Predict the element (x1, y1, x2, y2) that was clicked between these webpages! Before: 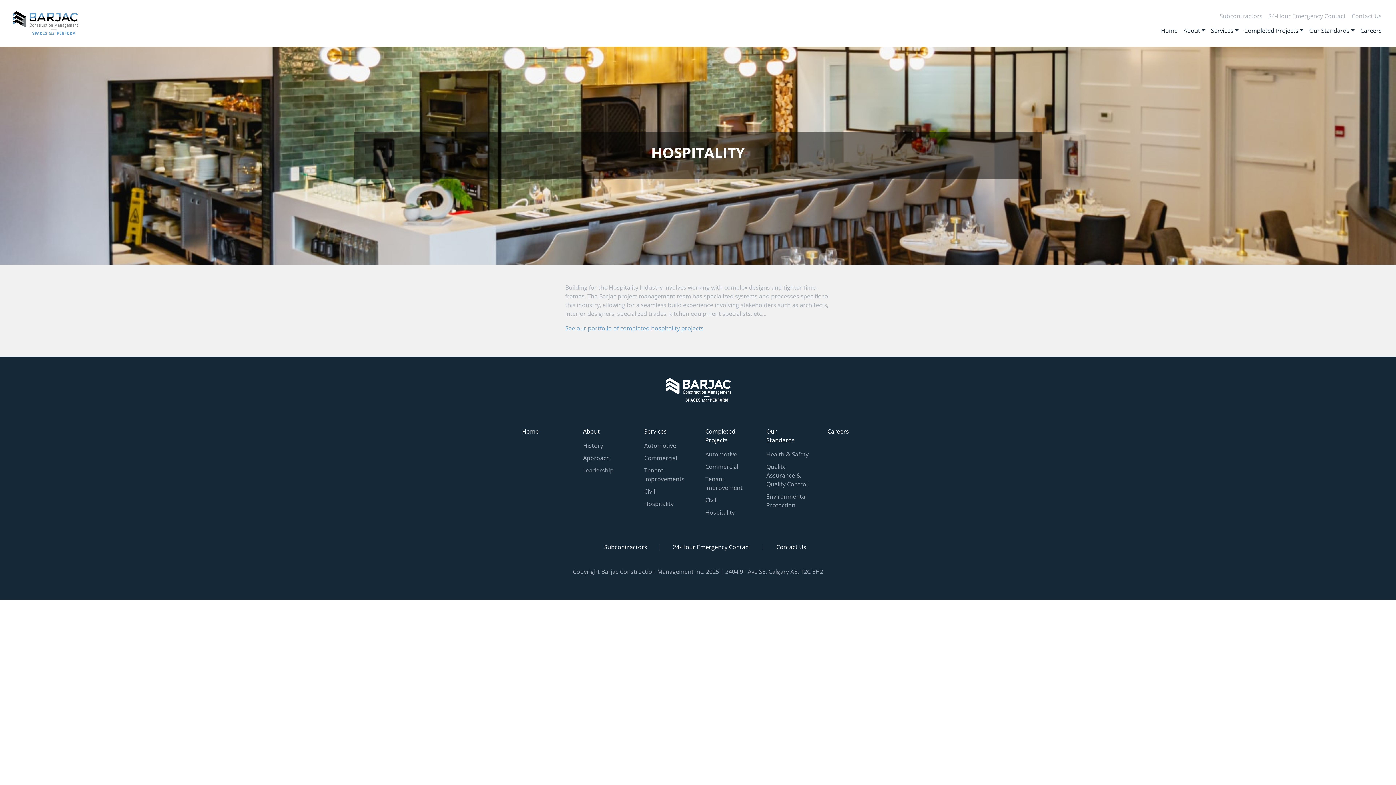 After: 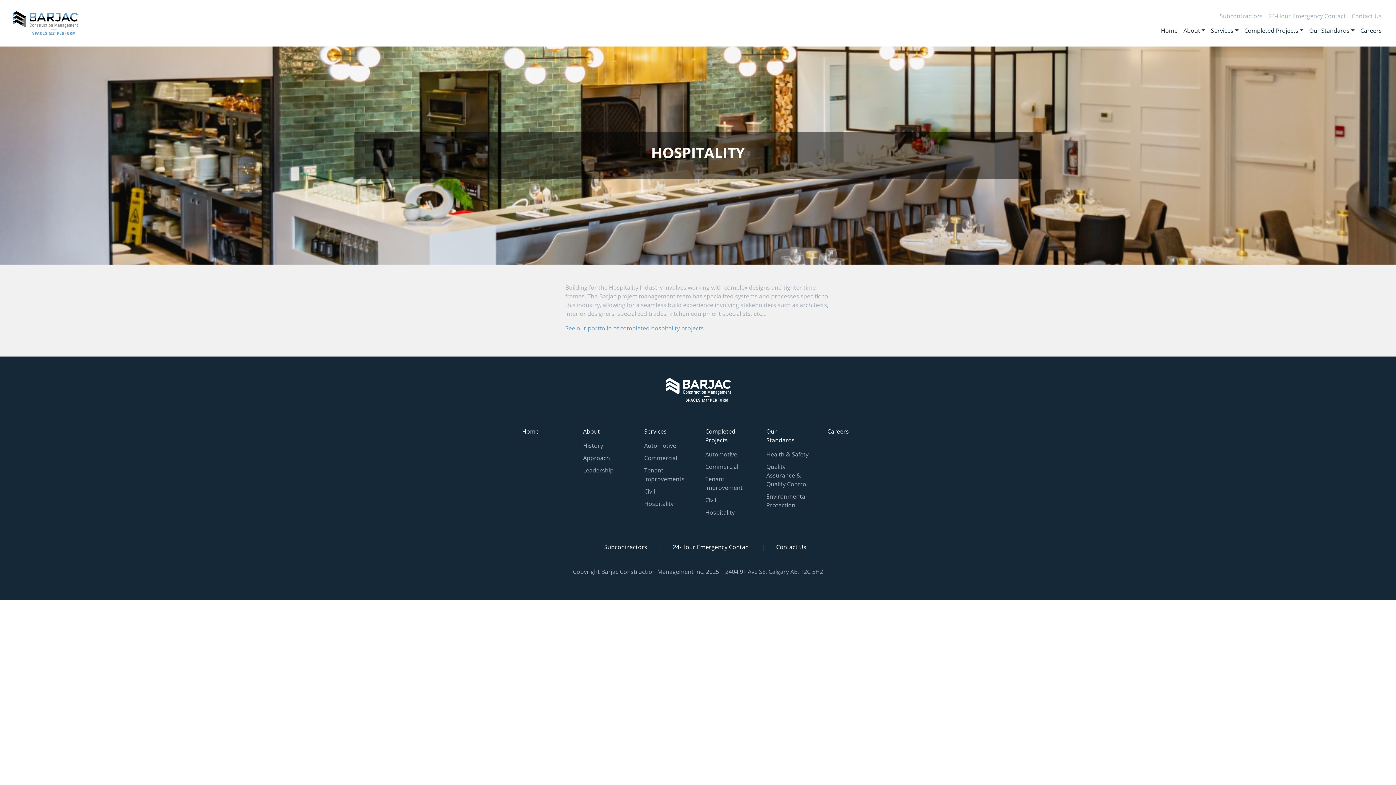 Action: bbox: (583, 427, 623, 435) label: About